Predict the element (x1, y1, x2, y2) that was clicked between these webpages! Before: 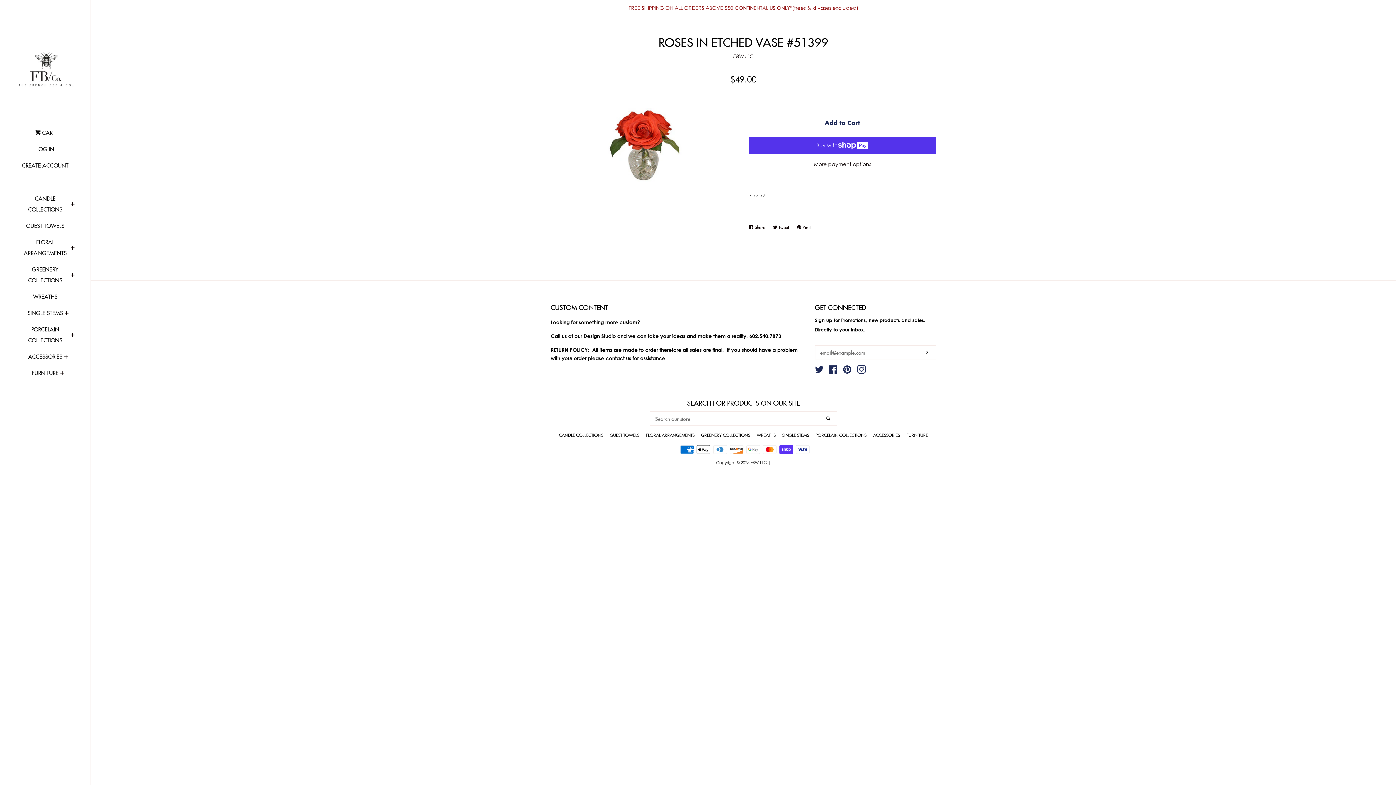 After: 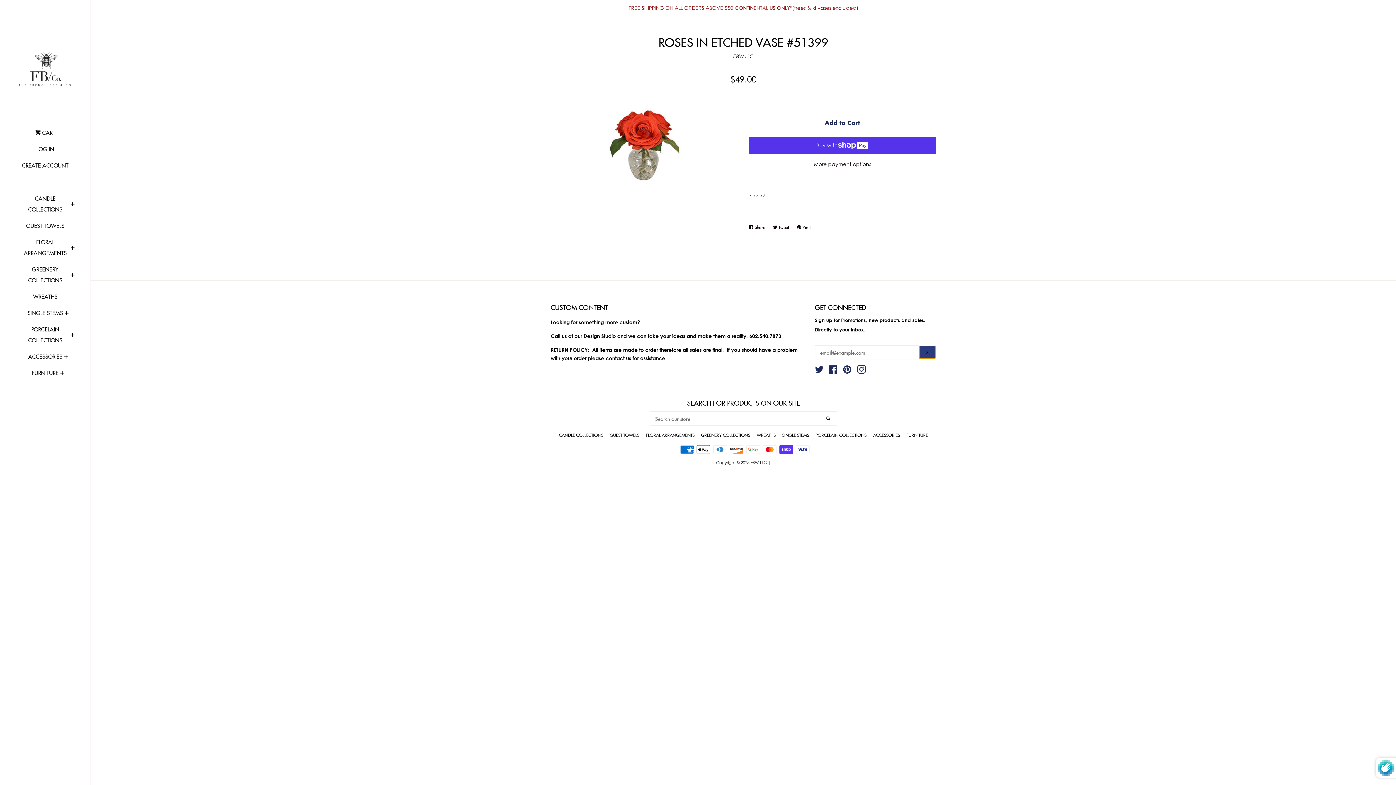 Action: label: Subscribe bbox: (919, 345, 935, 359)